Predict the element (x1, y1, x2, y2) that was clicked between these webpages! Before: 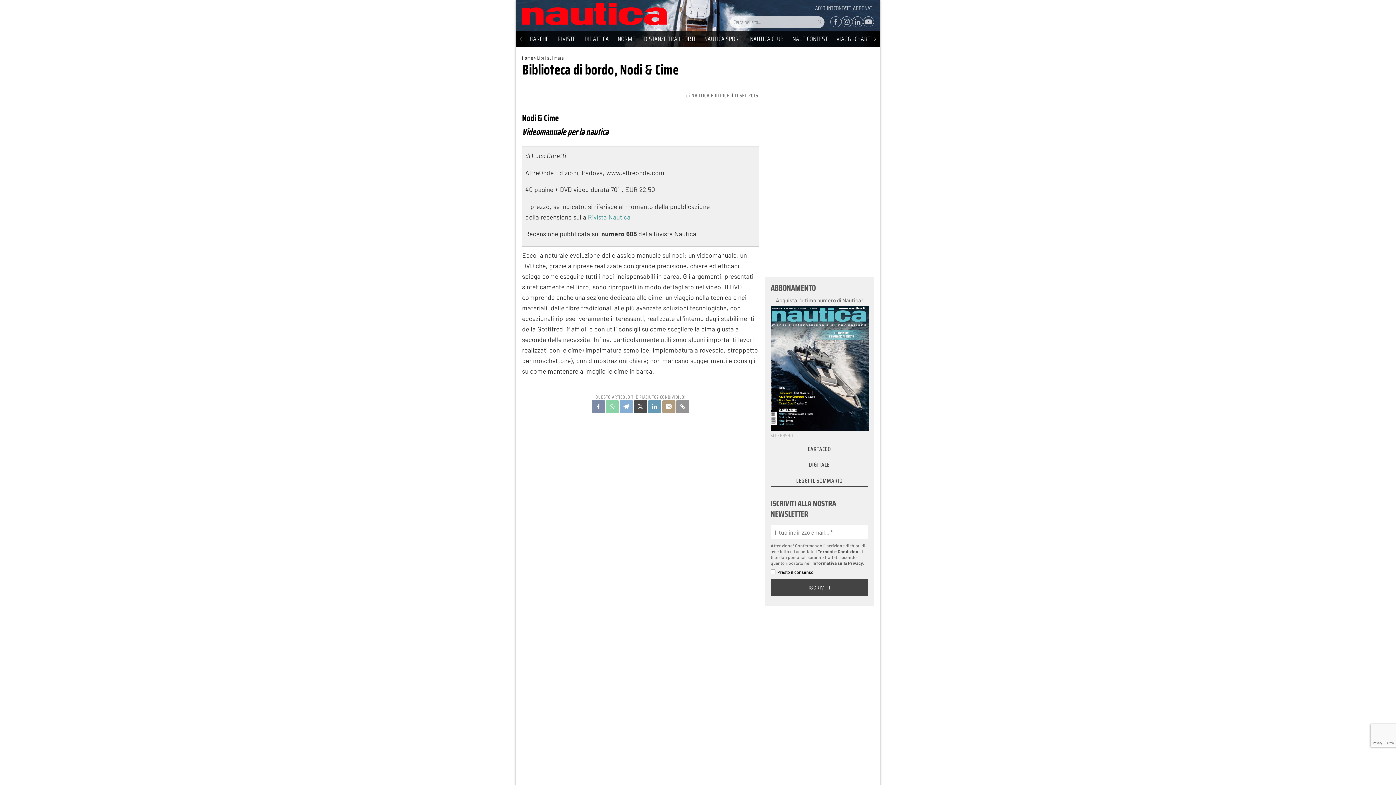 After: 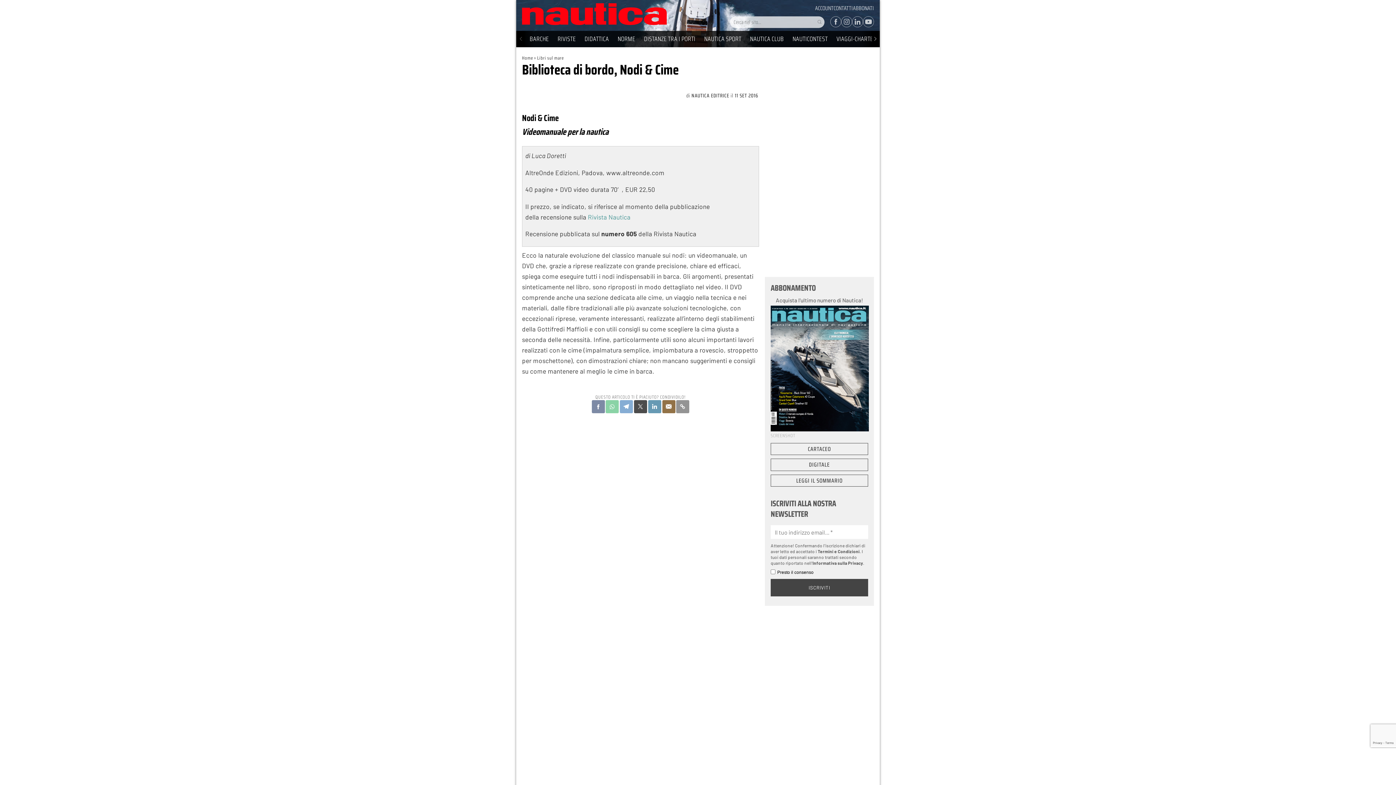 Action: bbox: (662, 400, 675, 413)